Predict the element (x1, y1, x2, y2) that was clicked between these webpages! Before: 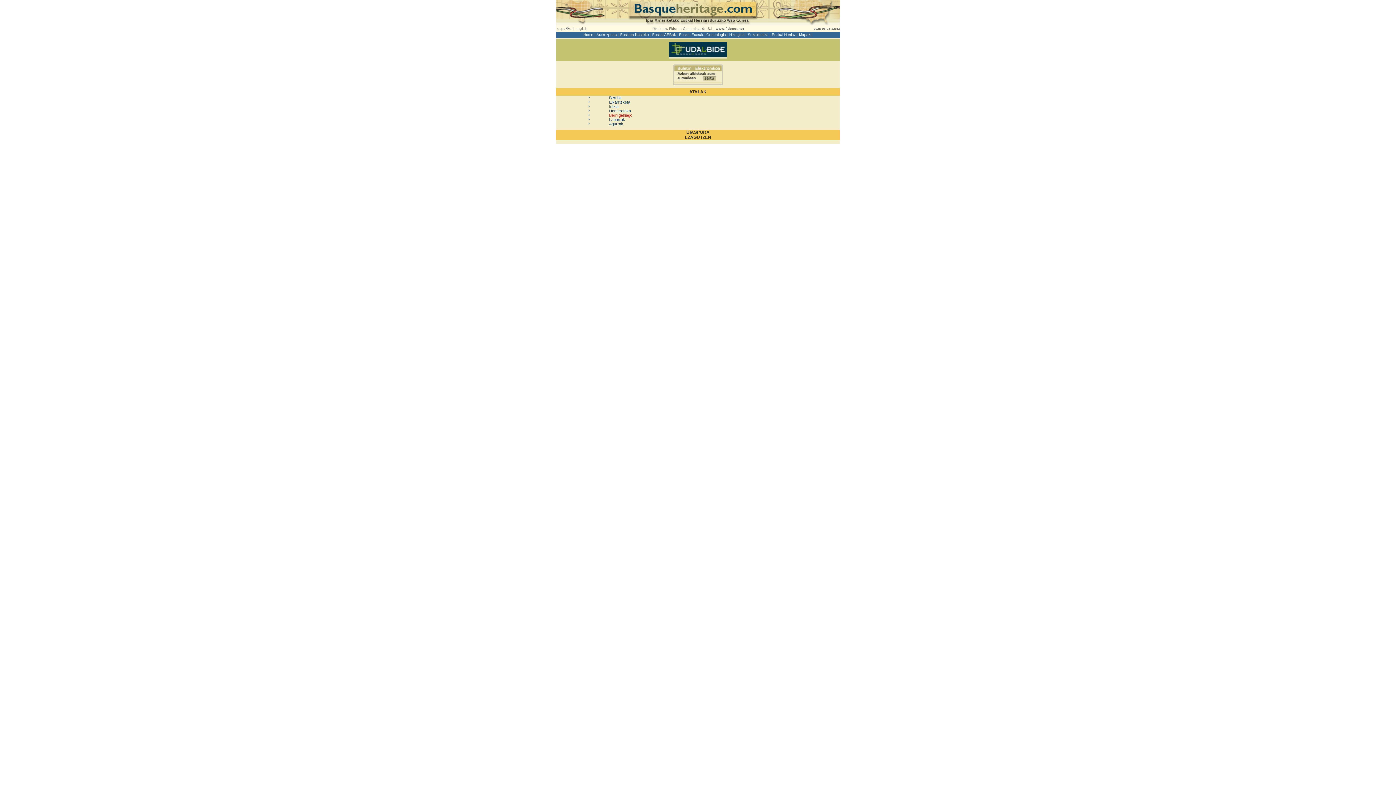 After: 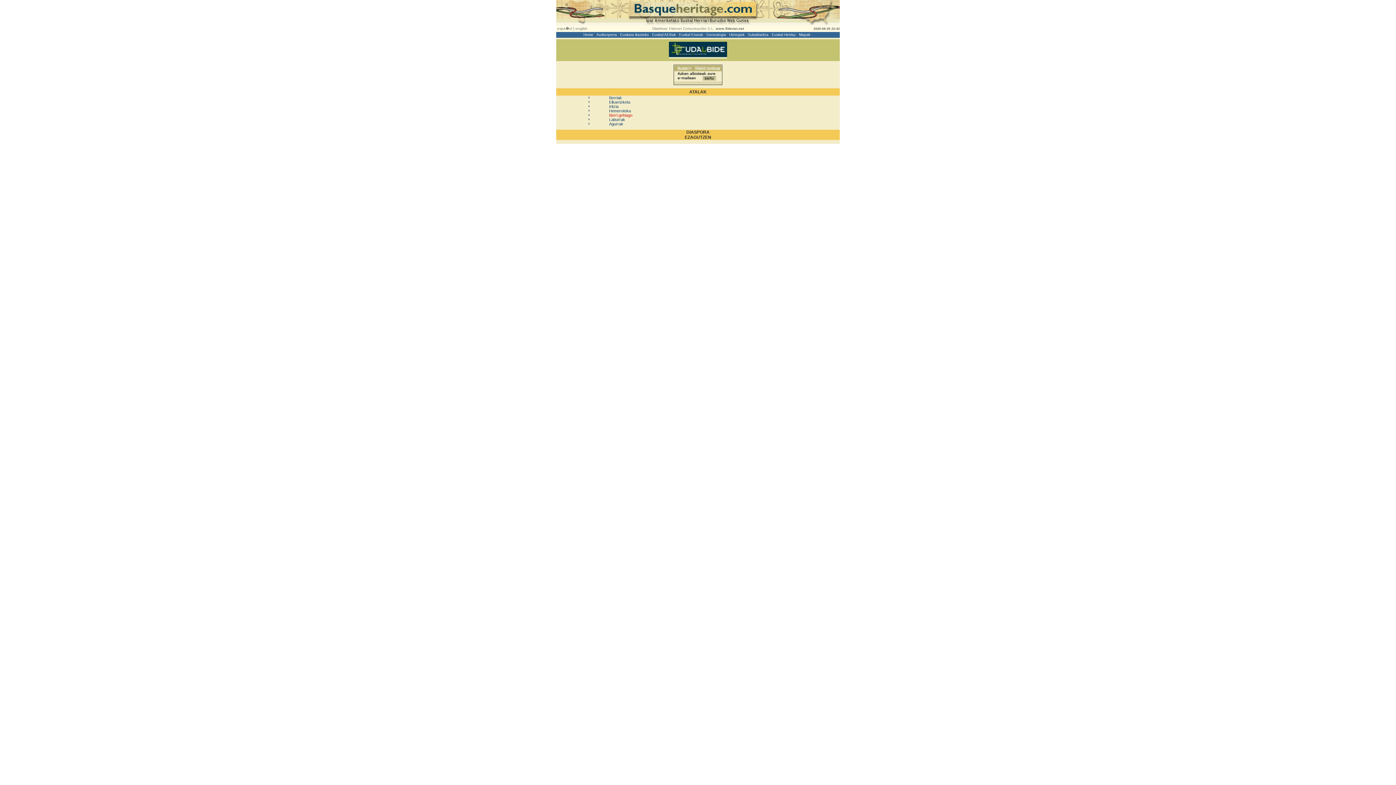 Action: label: Berriak bbox: (609, 95, 622, 100)